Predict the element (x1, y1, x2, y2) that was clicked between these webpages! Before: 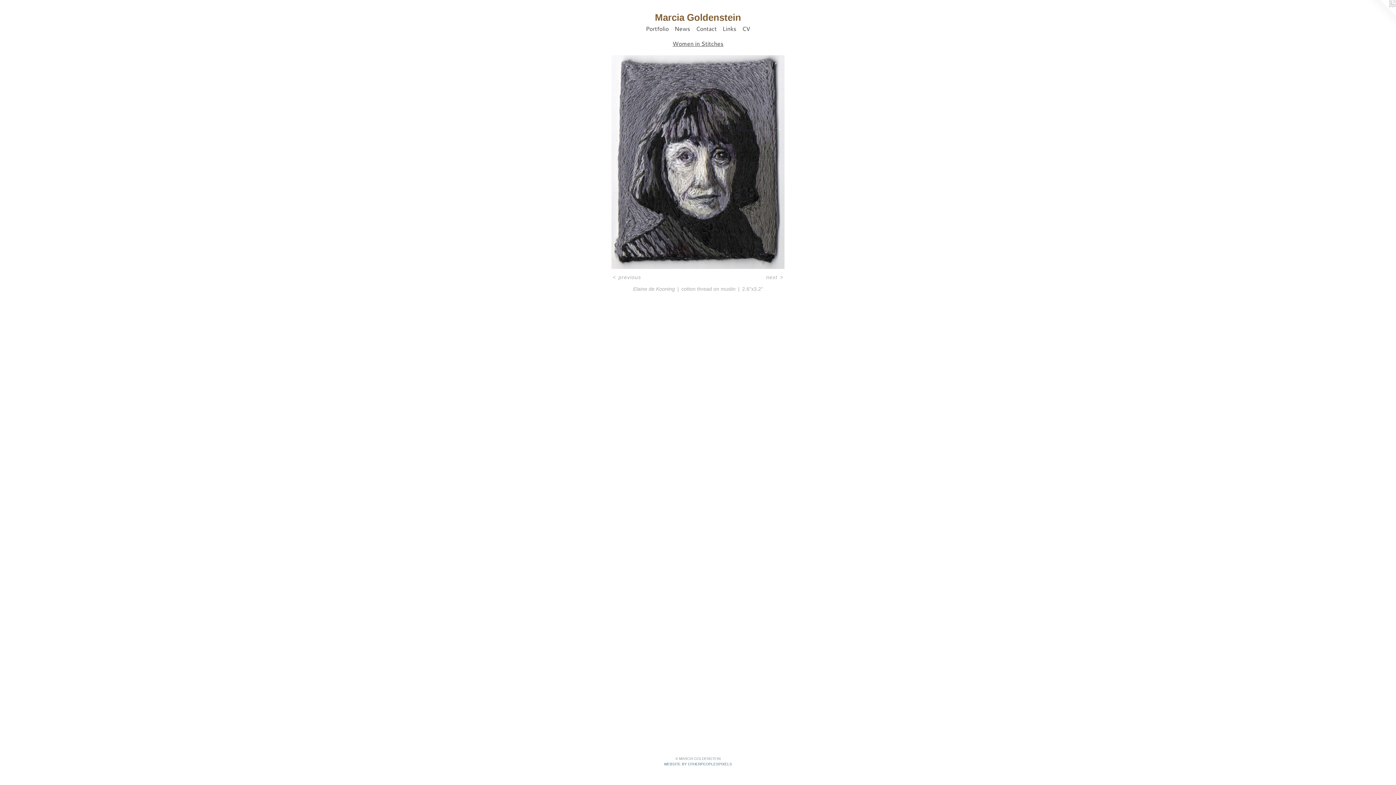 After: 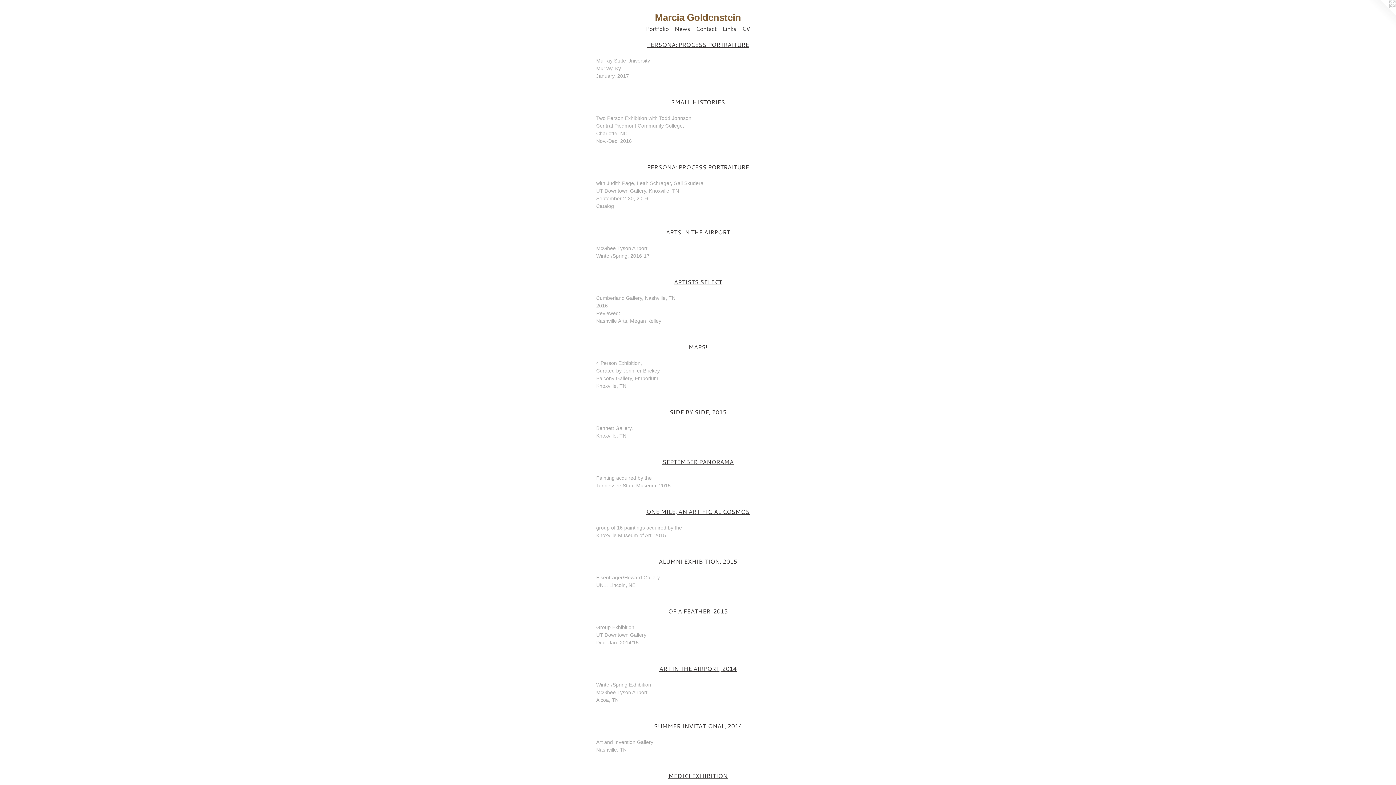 Action: bbox: (671, 24, 693, 33) label: News